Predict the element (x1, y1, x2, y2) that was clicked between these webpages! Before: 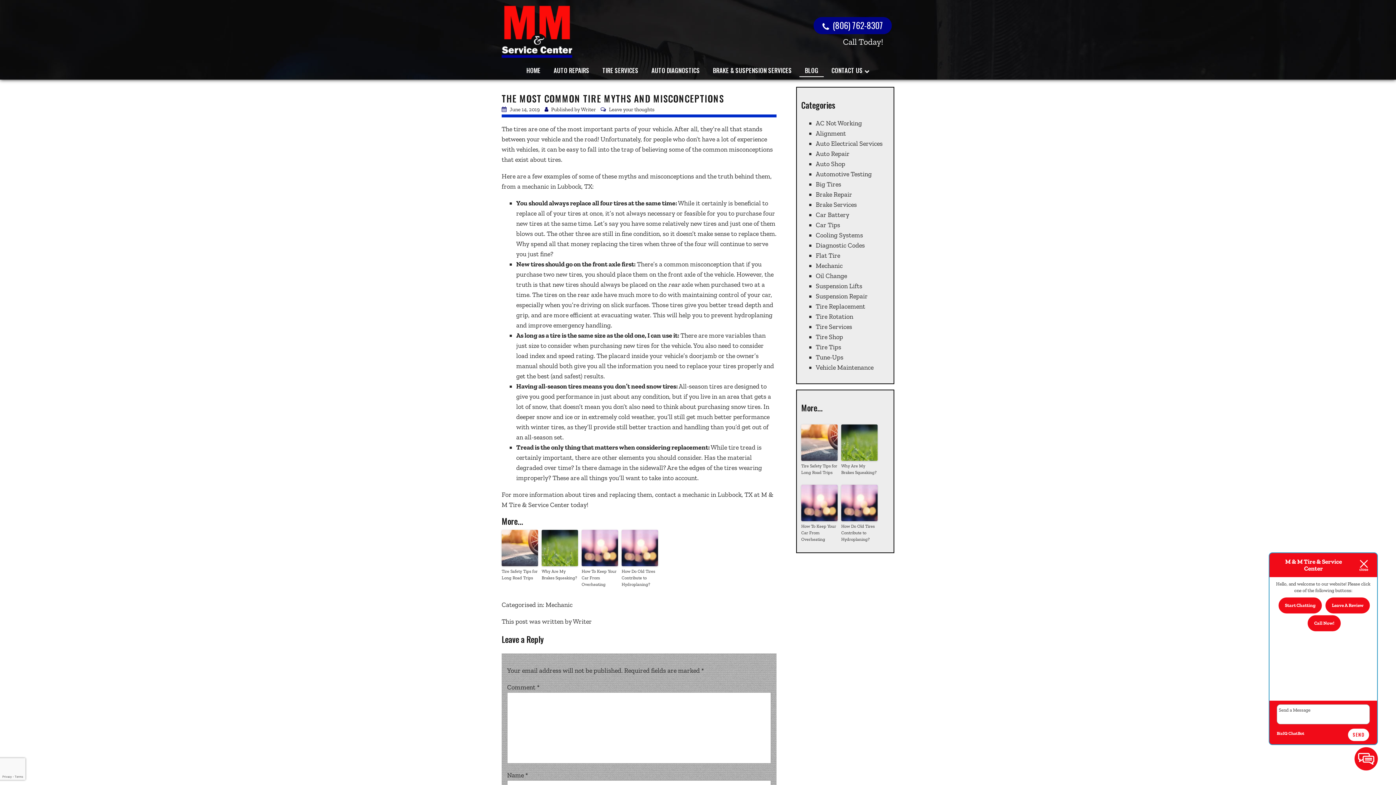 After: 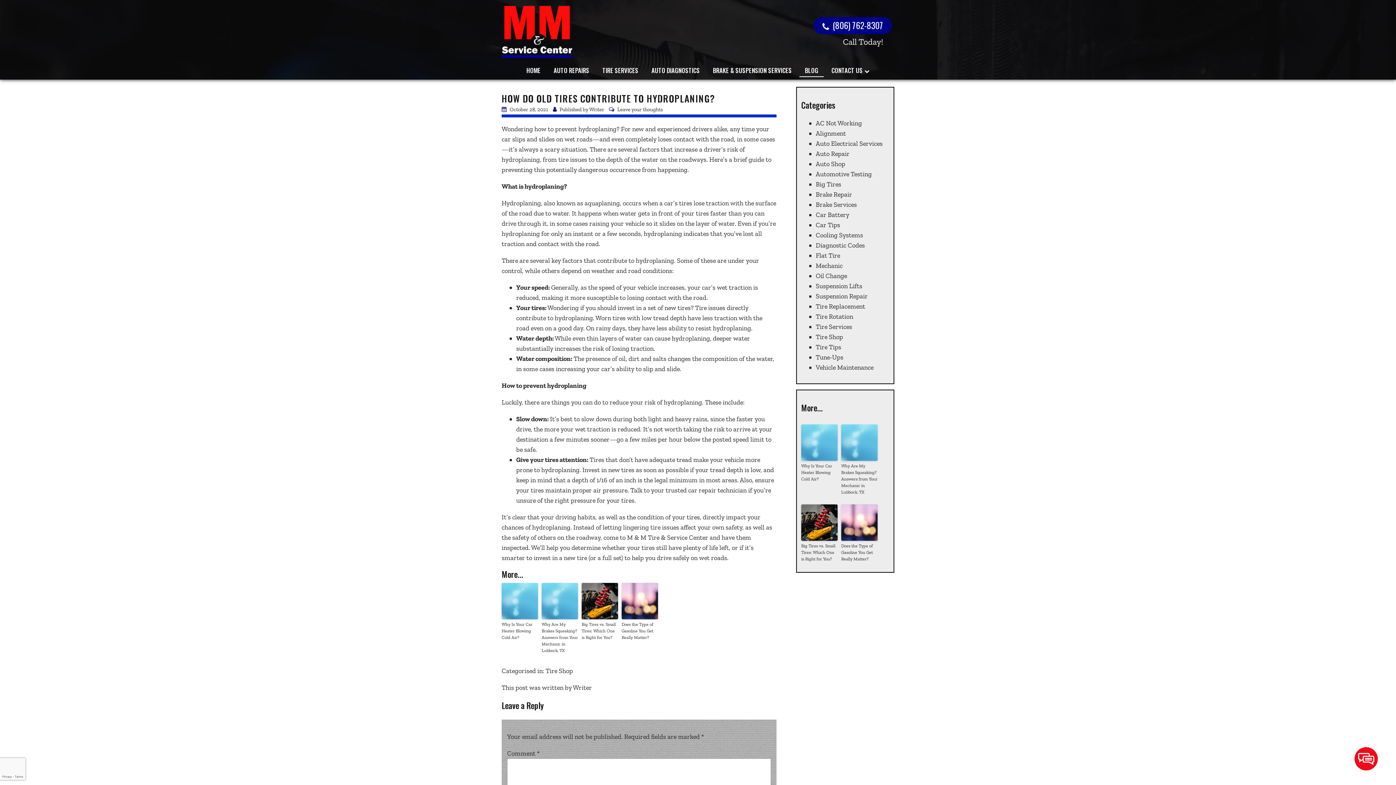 Action: bbox: (841, 523, 877, 542) label: How Do Old Tires Contribute to Hydroplaning?